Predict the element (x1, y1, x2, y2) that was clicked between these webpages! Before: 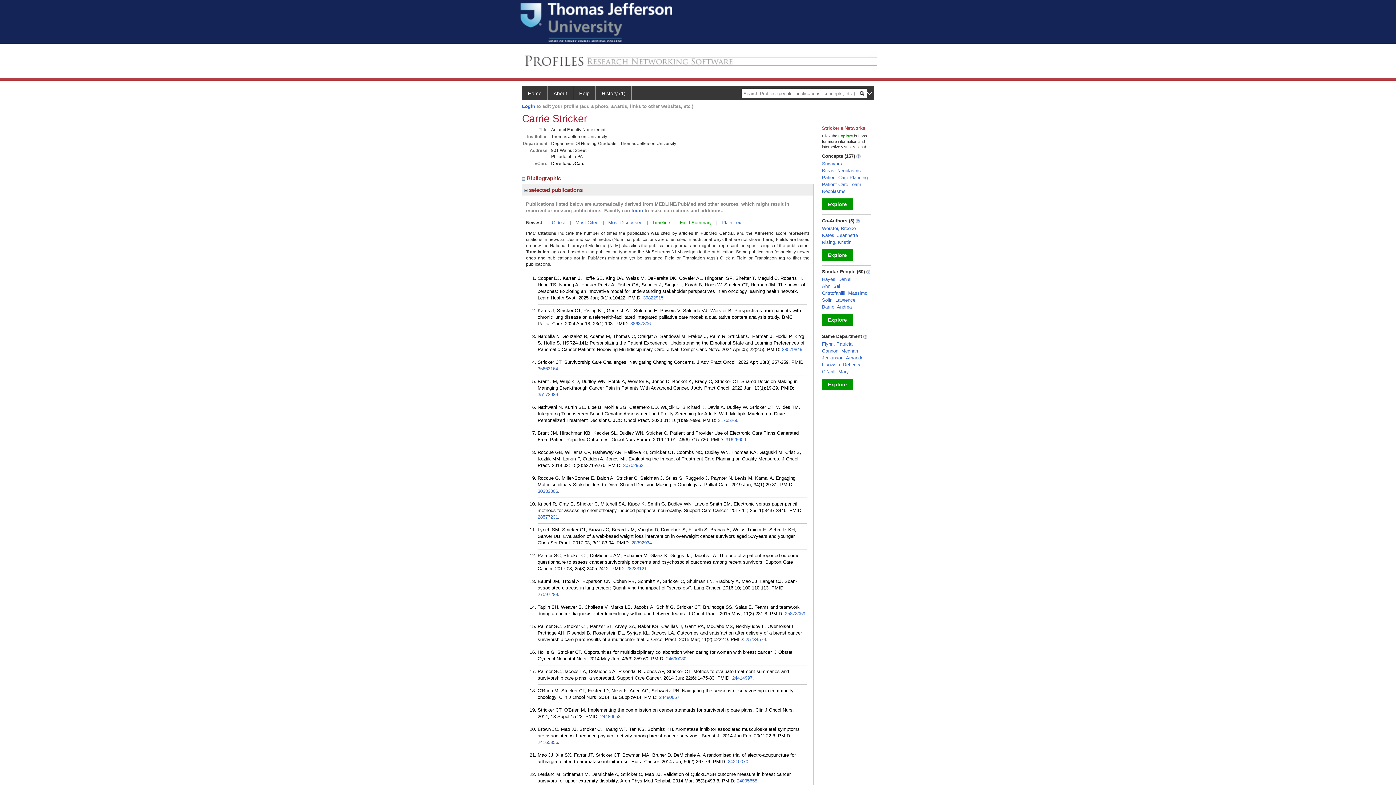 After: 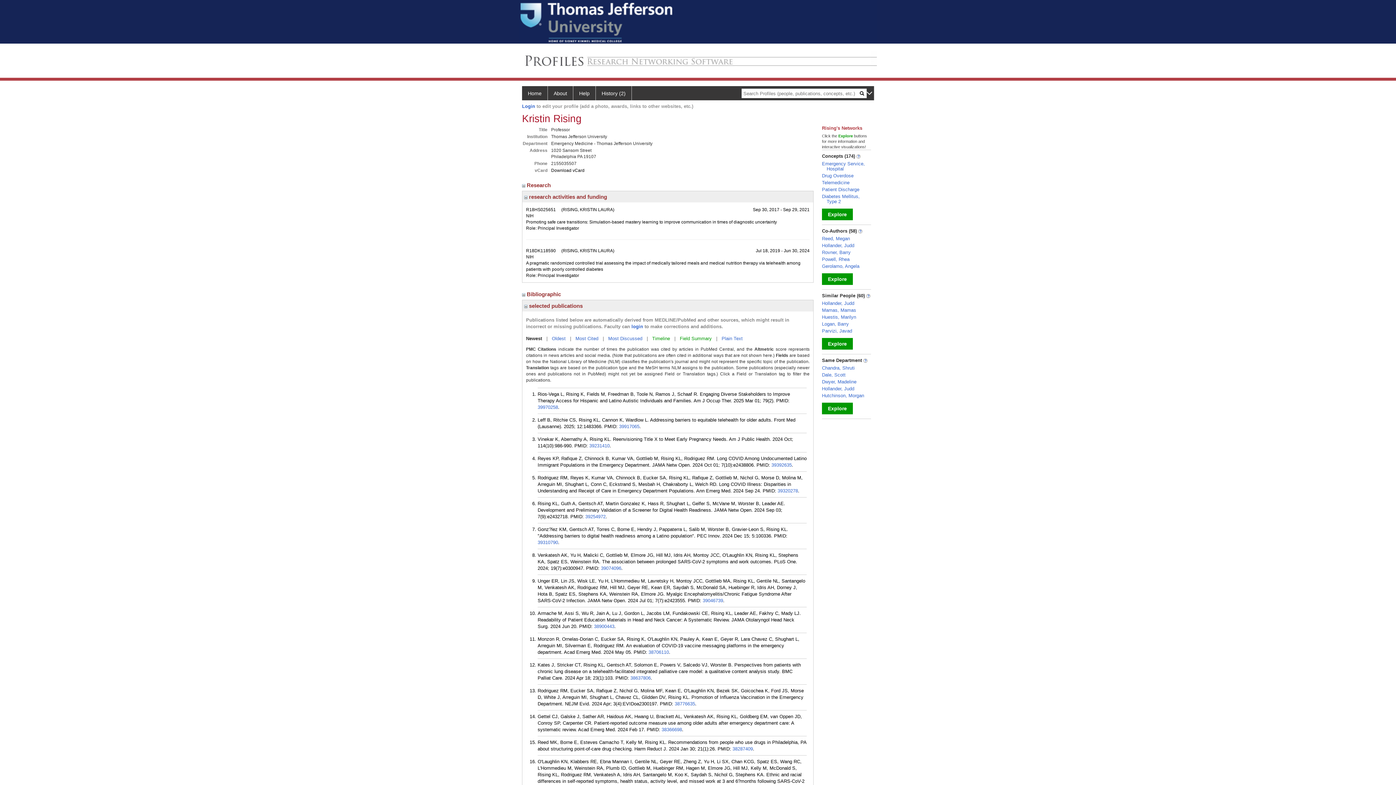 Action: label: Rising, Kristin bbox: (822, 239, 851, 245)